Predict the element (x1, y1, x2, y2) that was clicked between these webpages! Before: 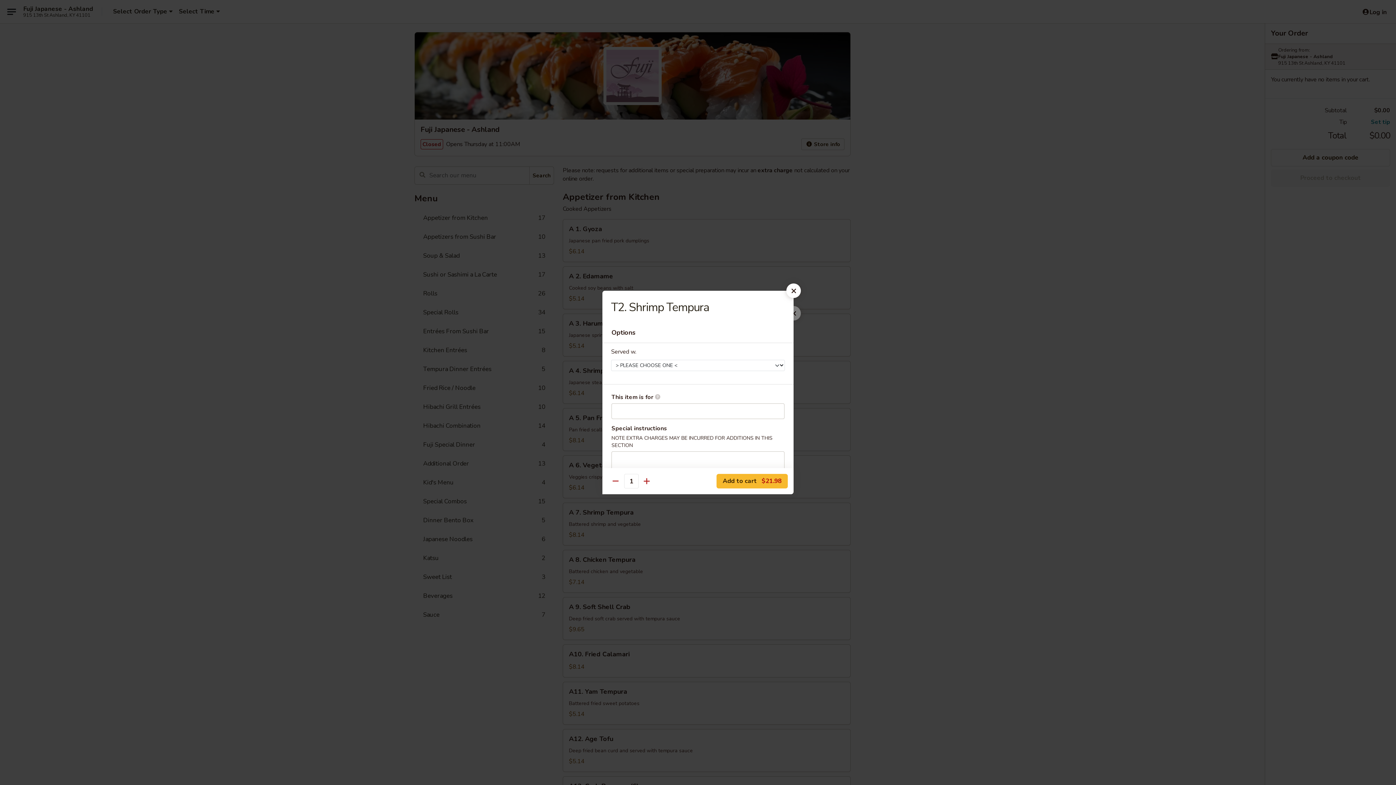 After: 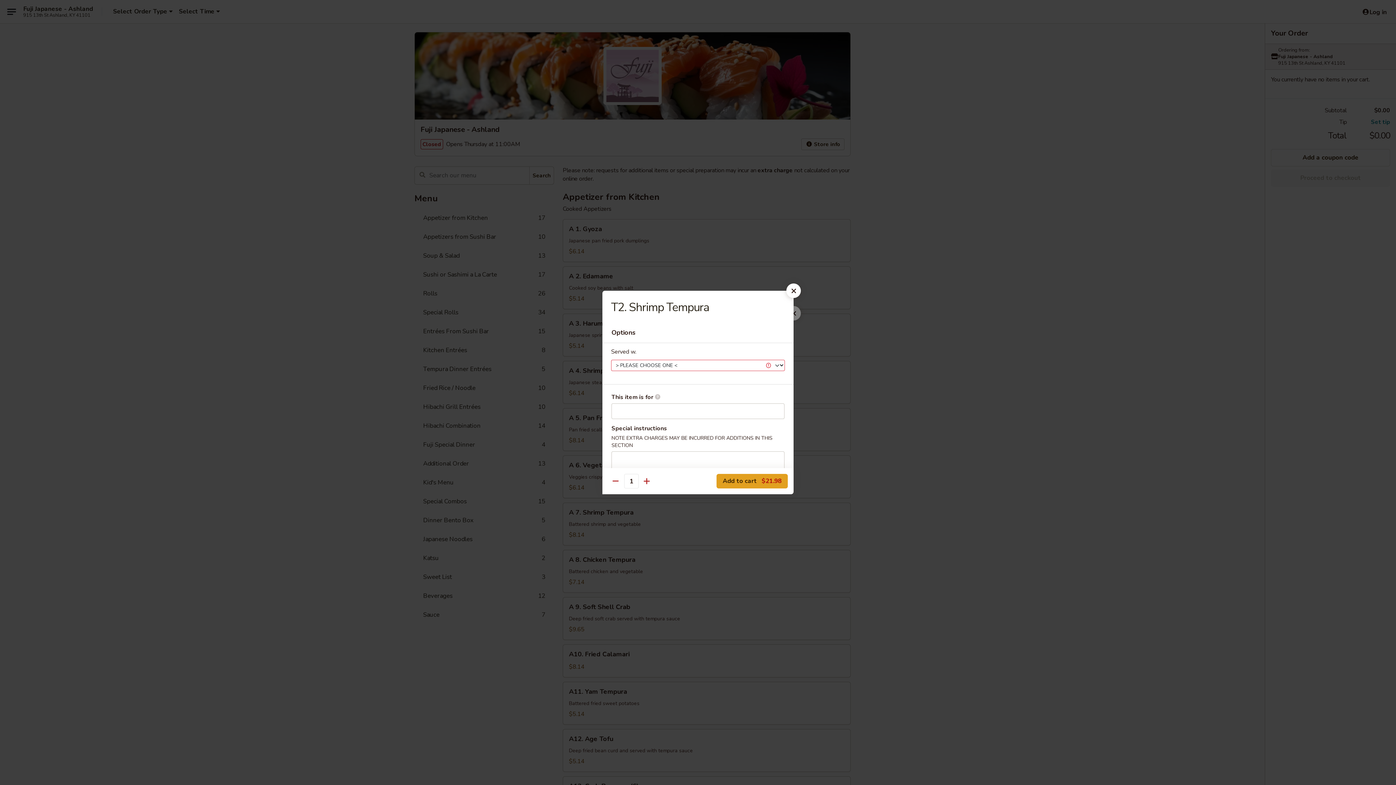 Action: label: Add to cart $21.98 bbox: (716, 474, 788, 488)